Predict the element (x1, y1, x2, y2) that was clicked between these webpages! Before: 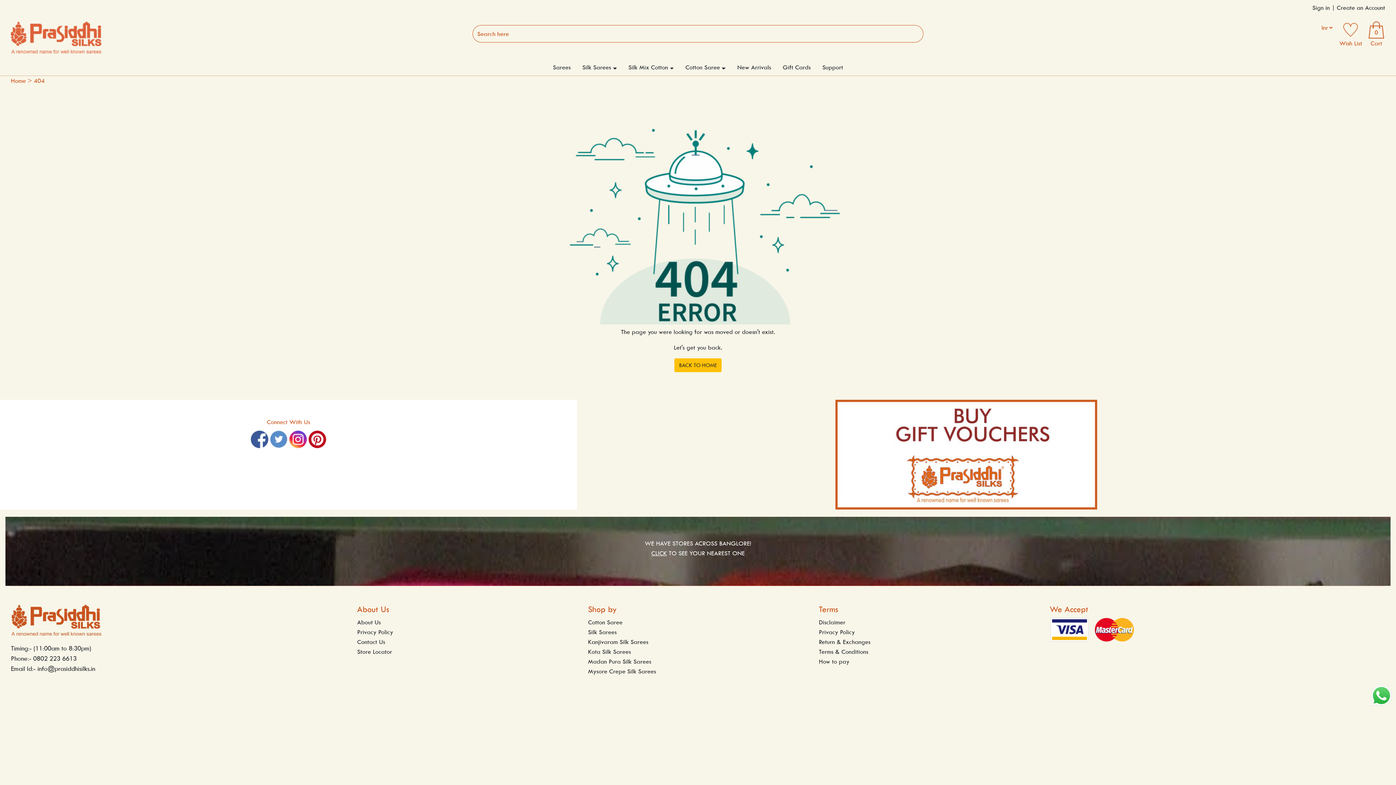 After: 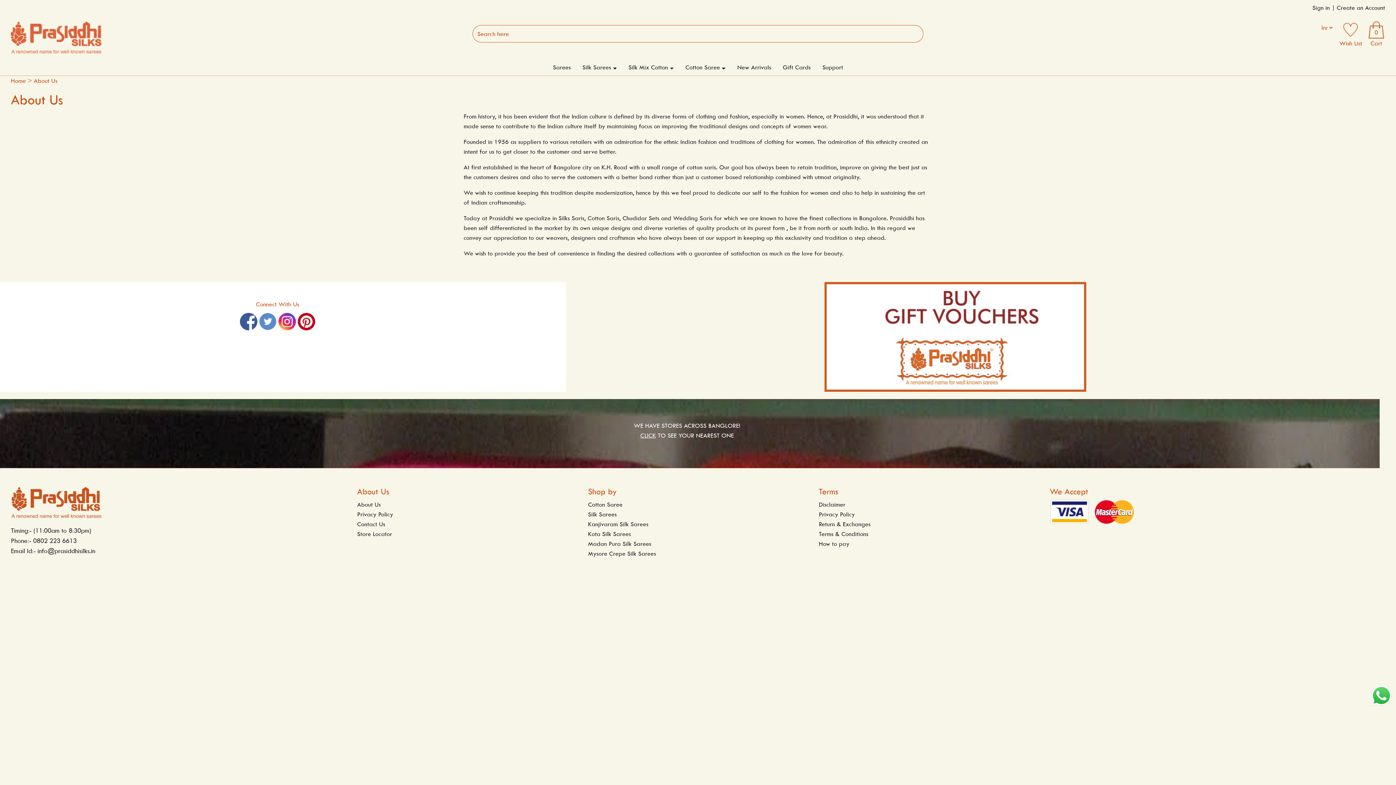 Action: bbox: (357, 619, 380, 626) label: About Us